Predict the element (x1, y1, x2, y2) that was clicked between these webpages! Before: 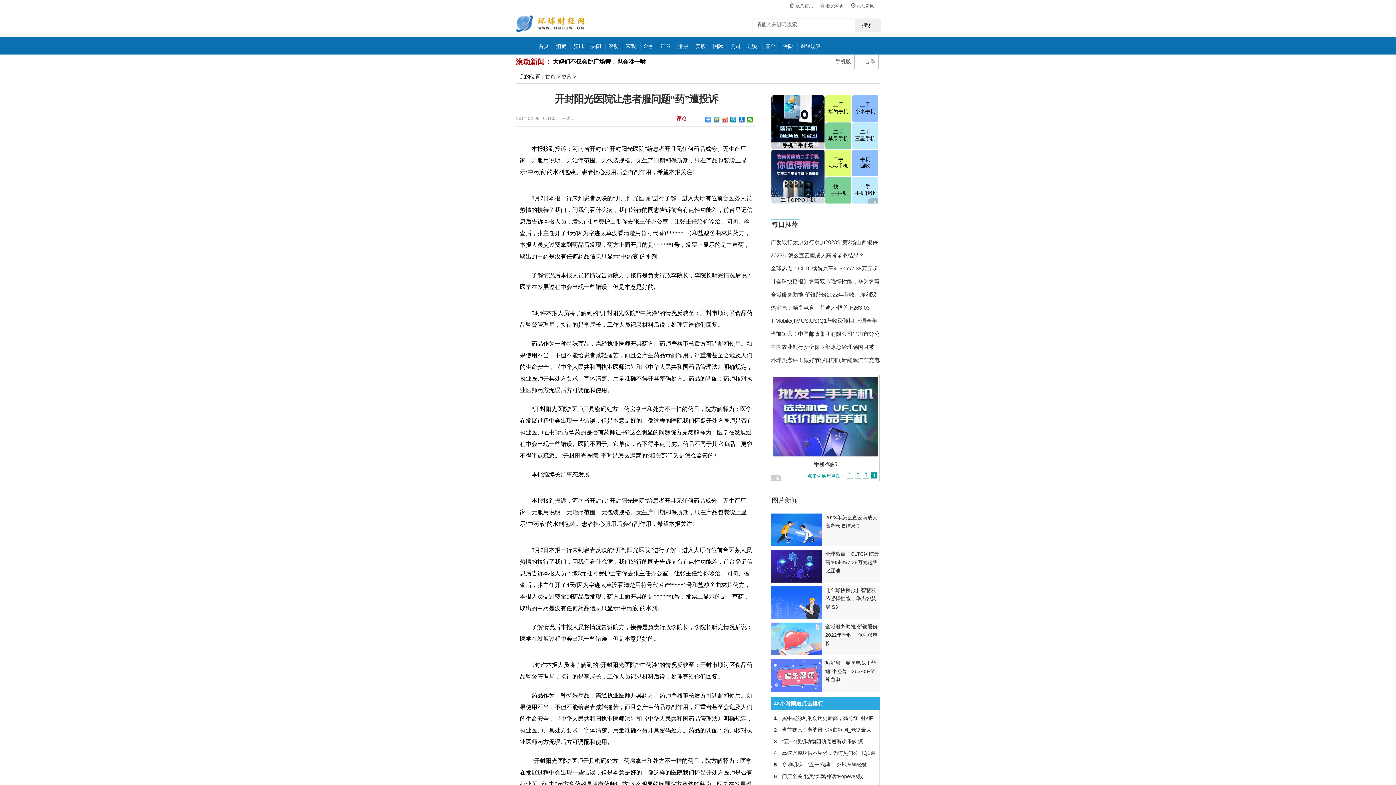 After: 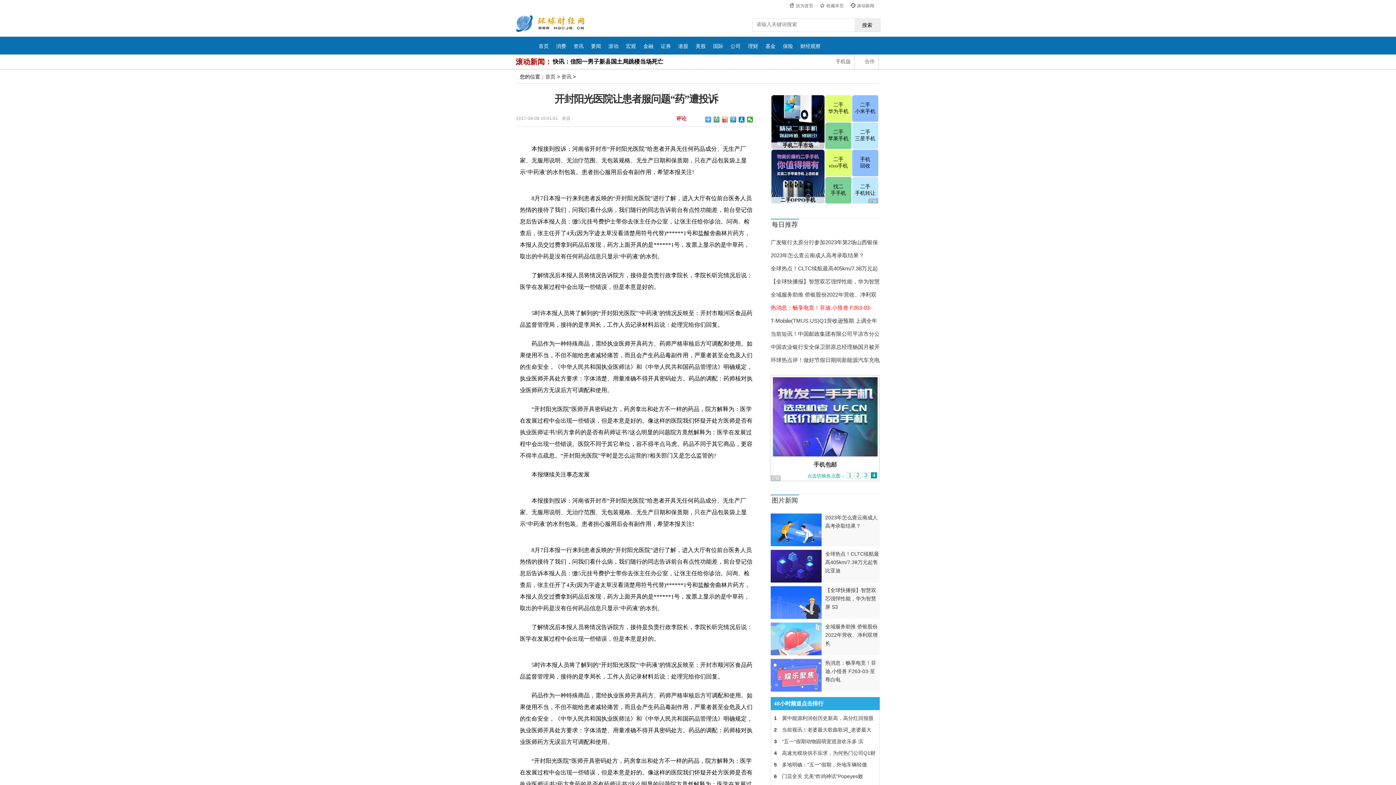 Action: bbox: (770, 304, 871, 310) label: 热消息：畅享电竞！菲迪.小怪兽 F263-03-